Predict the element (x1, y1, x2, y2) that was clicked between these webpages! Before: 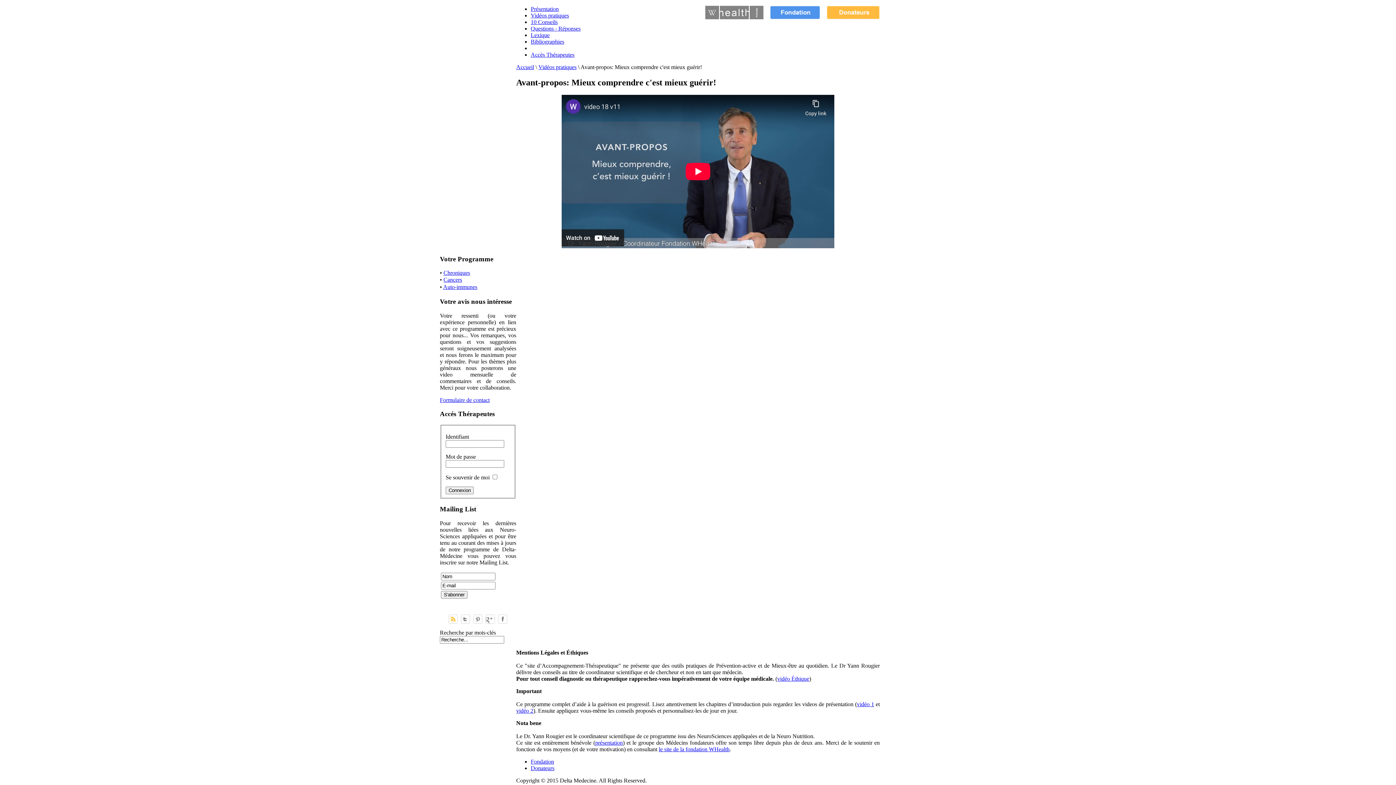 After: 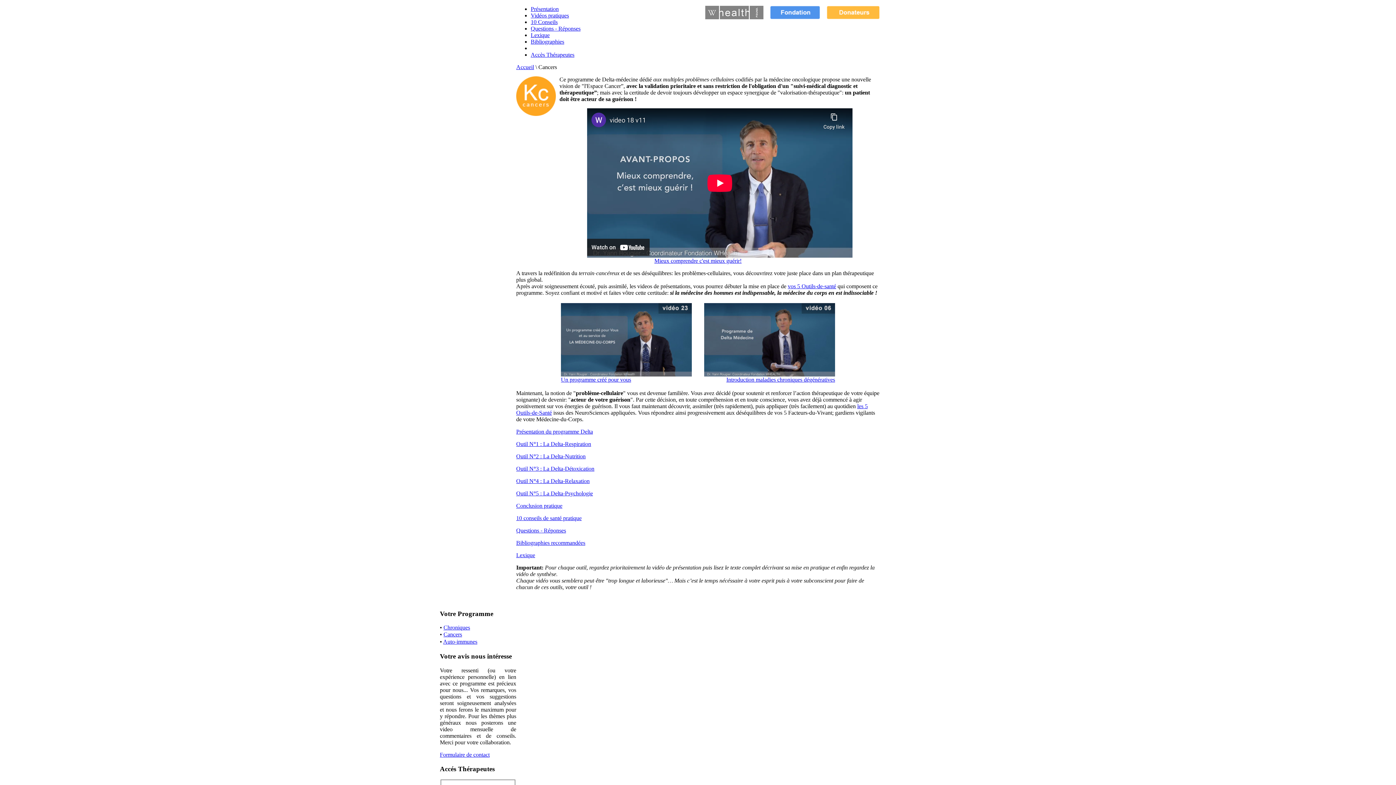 Action: bbox: (443, 276, 462, 283) label: Cancers